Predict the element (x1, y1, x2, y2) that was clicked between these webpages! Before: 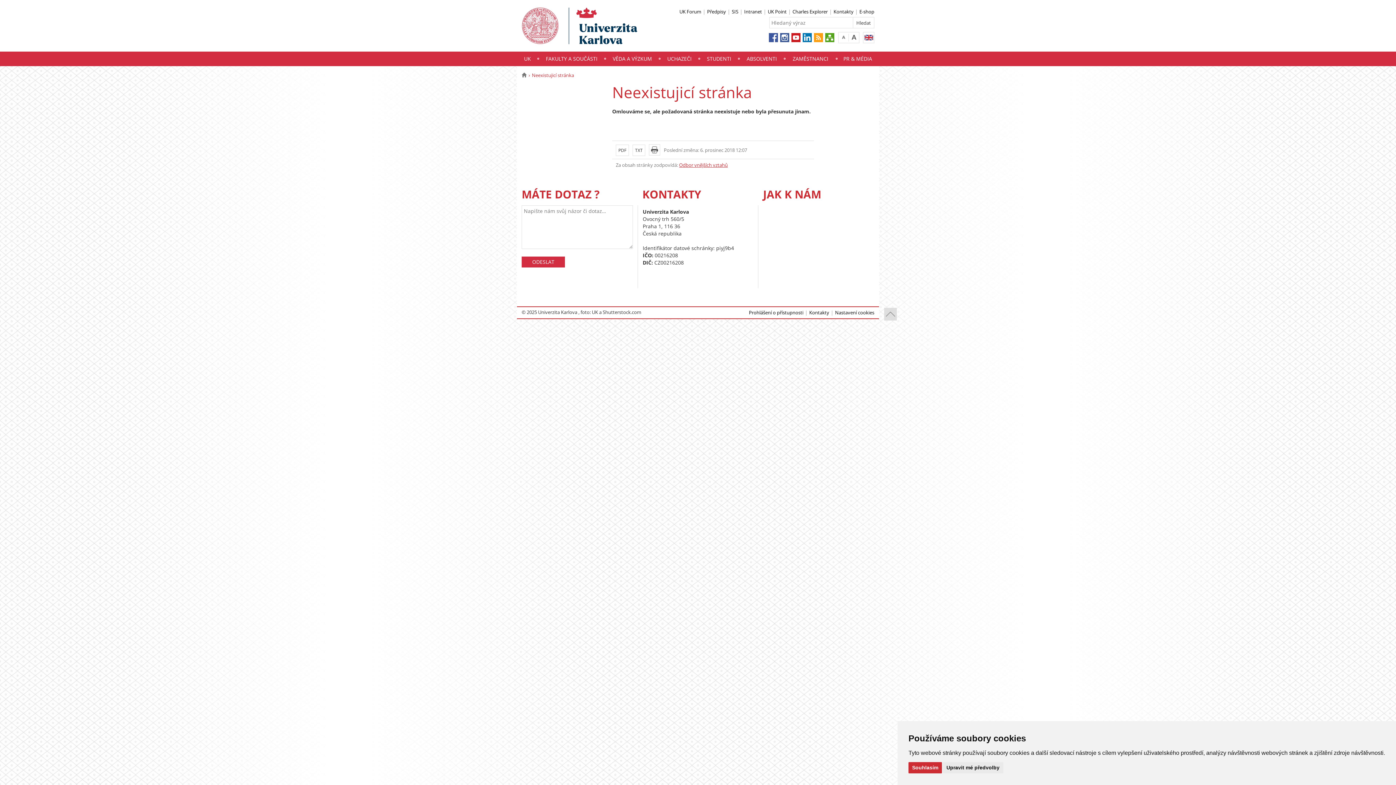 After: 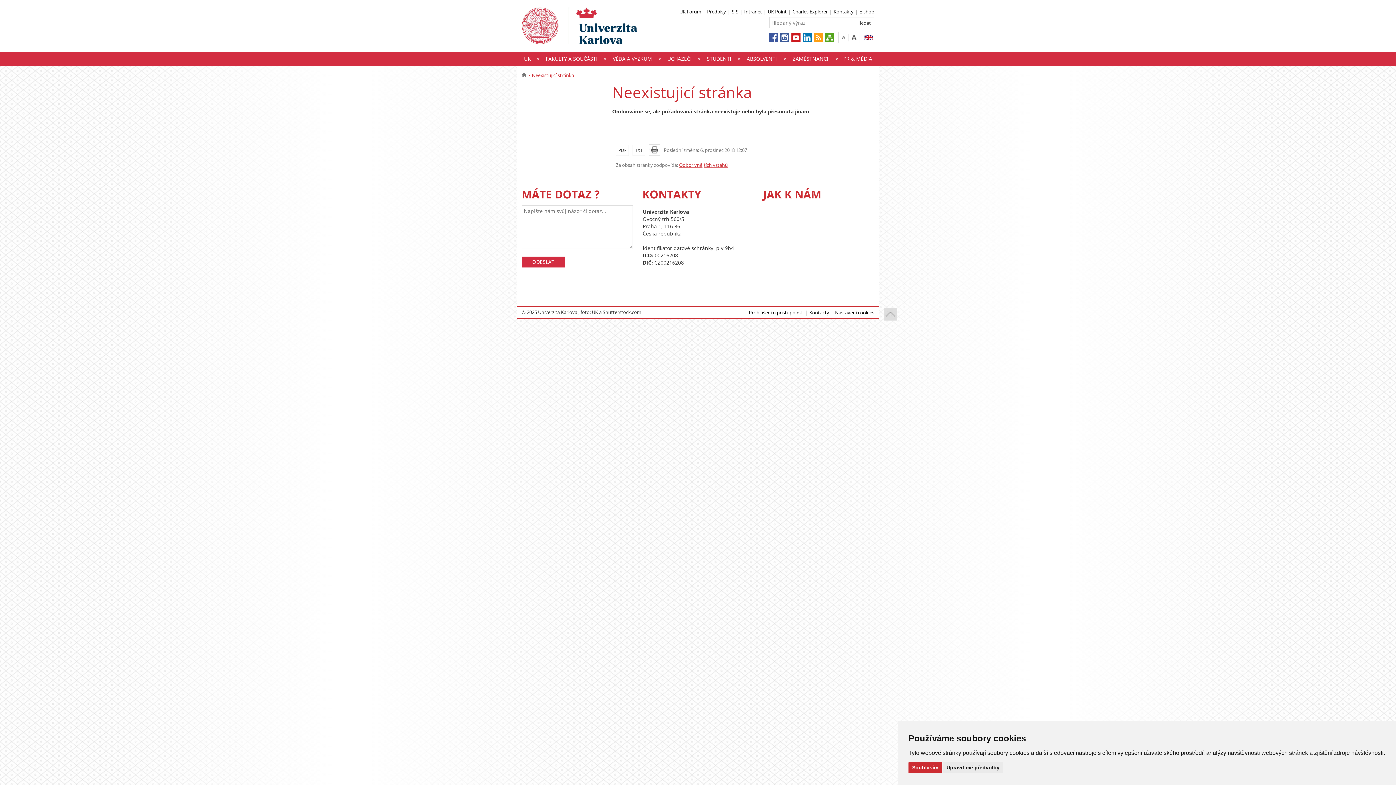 Action: bbox: (859, 8, 874, 14) label: E-shop